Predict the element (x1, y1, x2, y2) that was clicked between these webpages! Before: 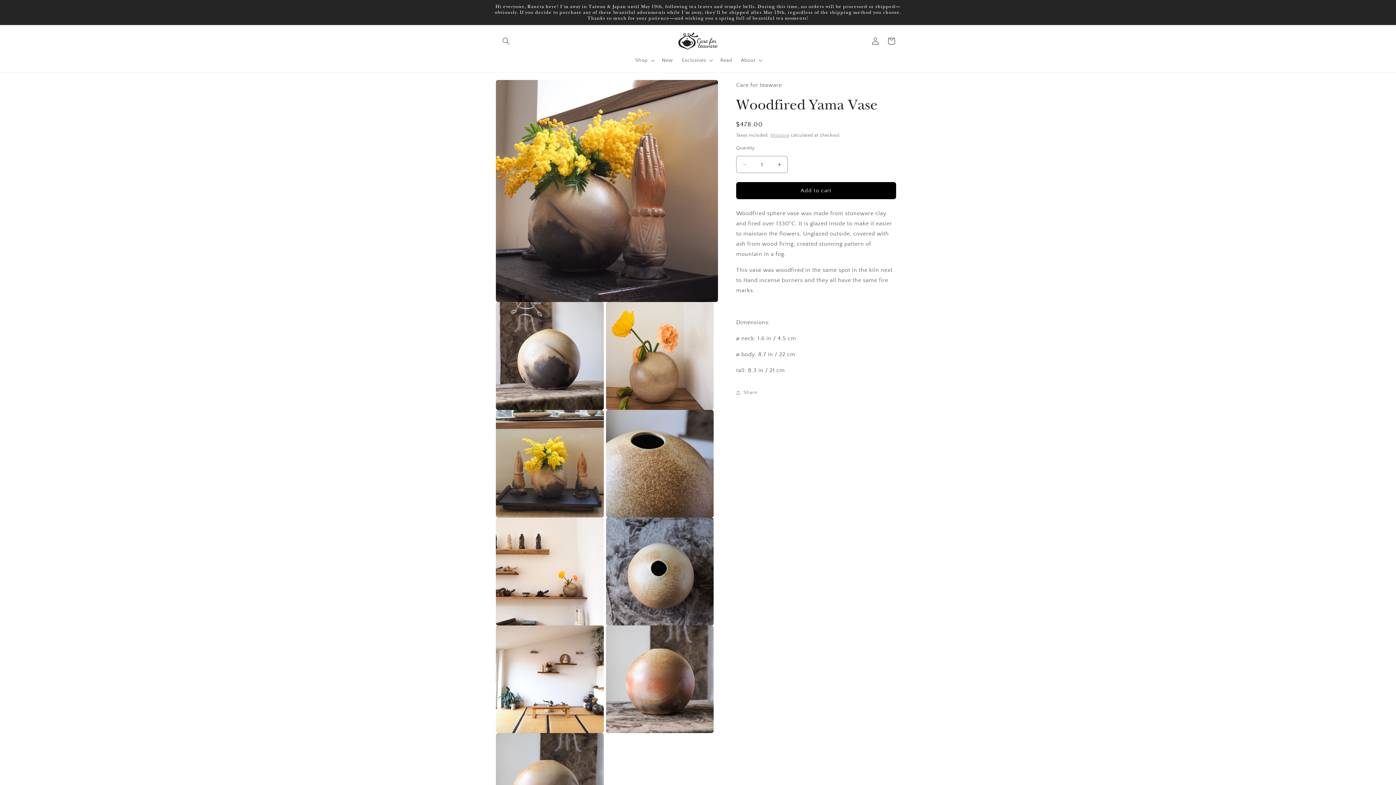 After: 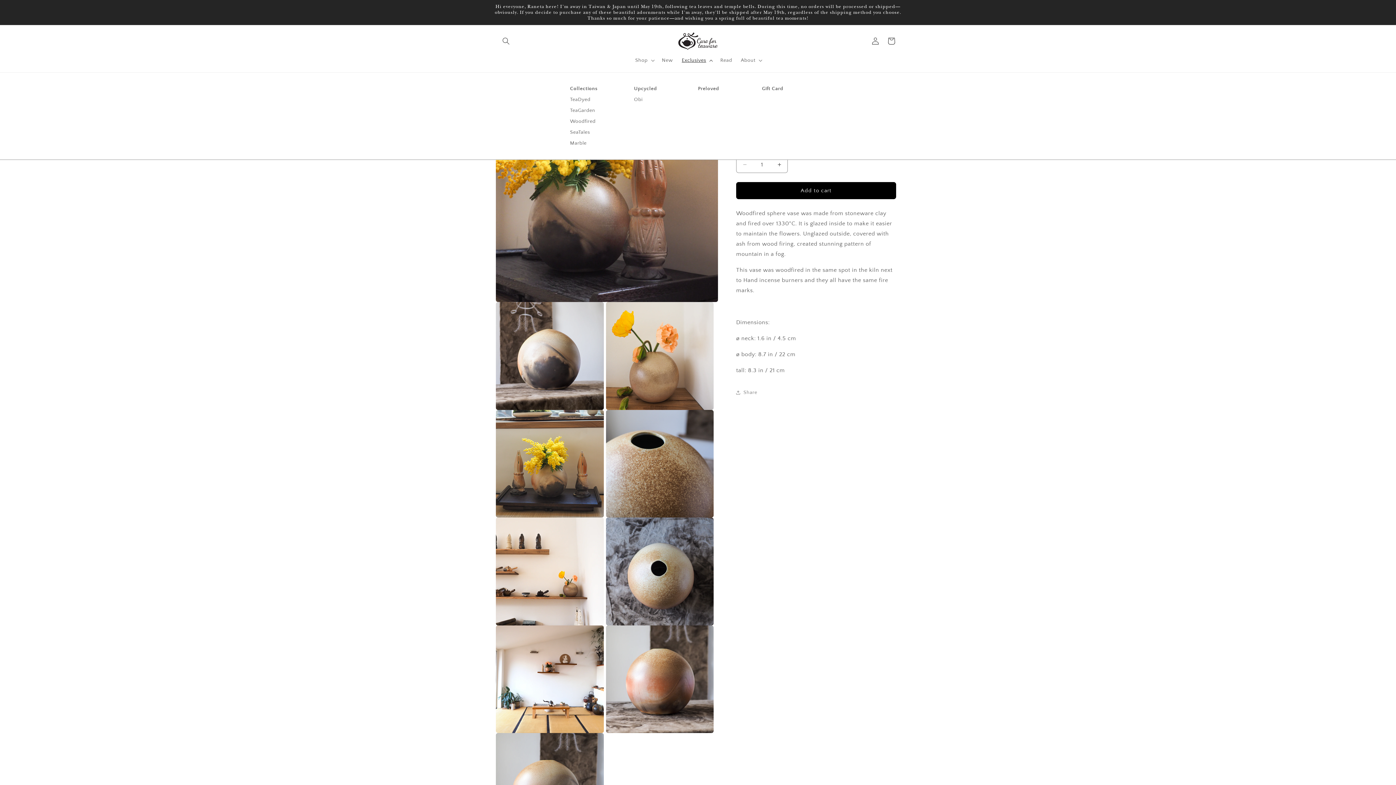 Action: bbox: (677, 52, 716, 68) label: Exclusives